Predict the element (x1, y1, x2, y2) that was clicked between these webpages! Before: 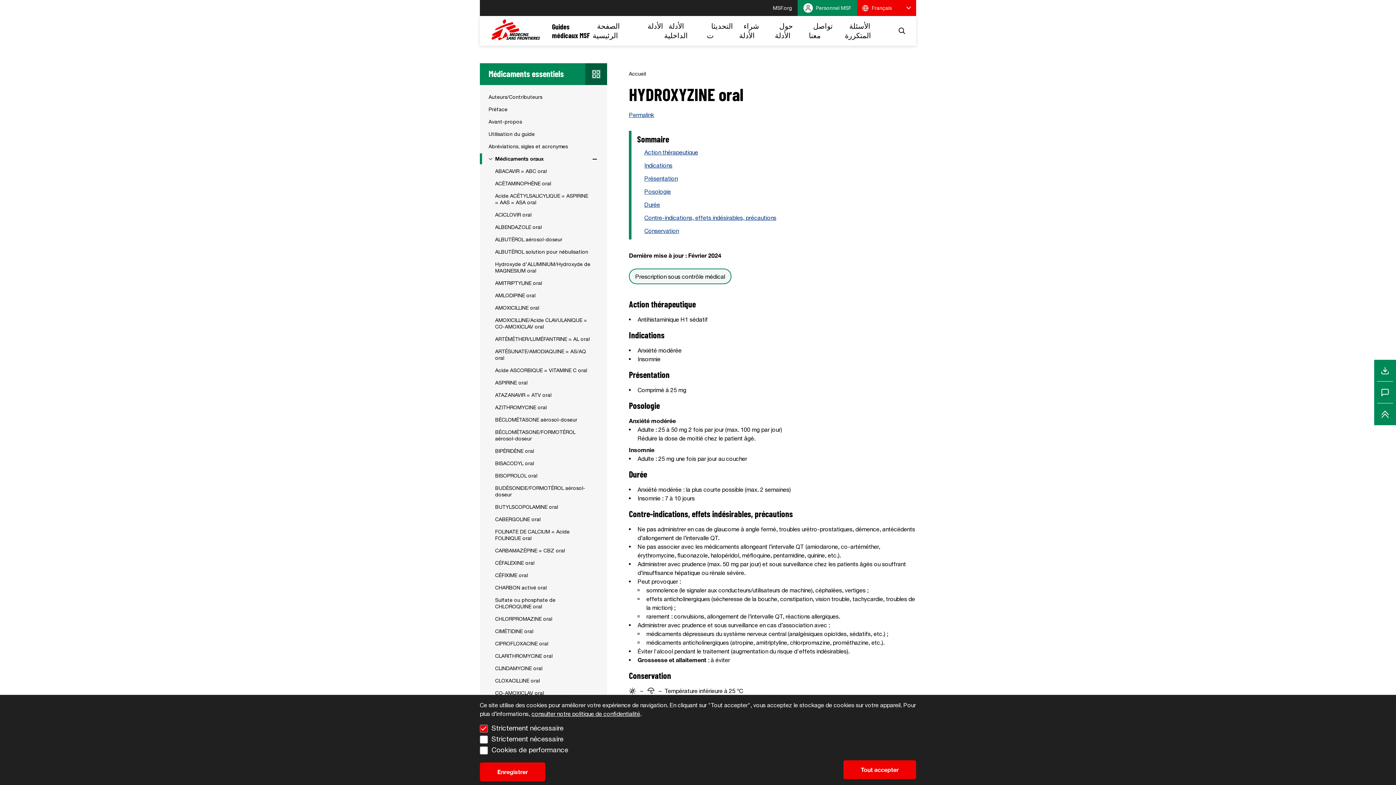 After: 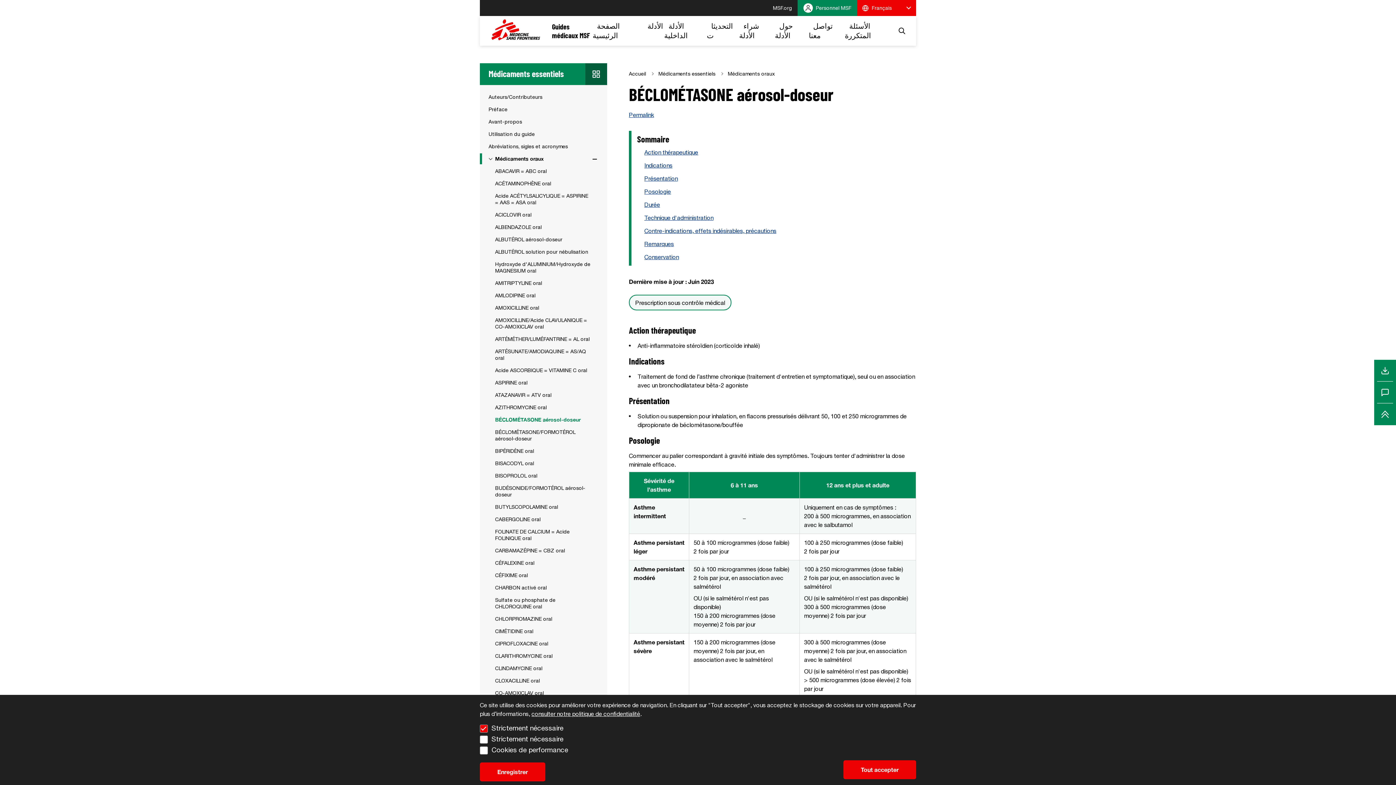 Action: label: BÉCLOMÉTASONE aérosol-doseur bbox: (488, 416, 591, 423)